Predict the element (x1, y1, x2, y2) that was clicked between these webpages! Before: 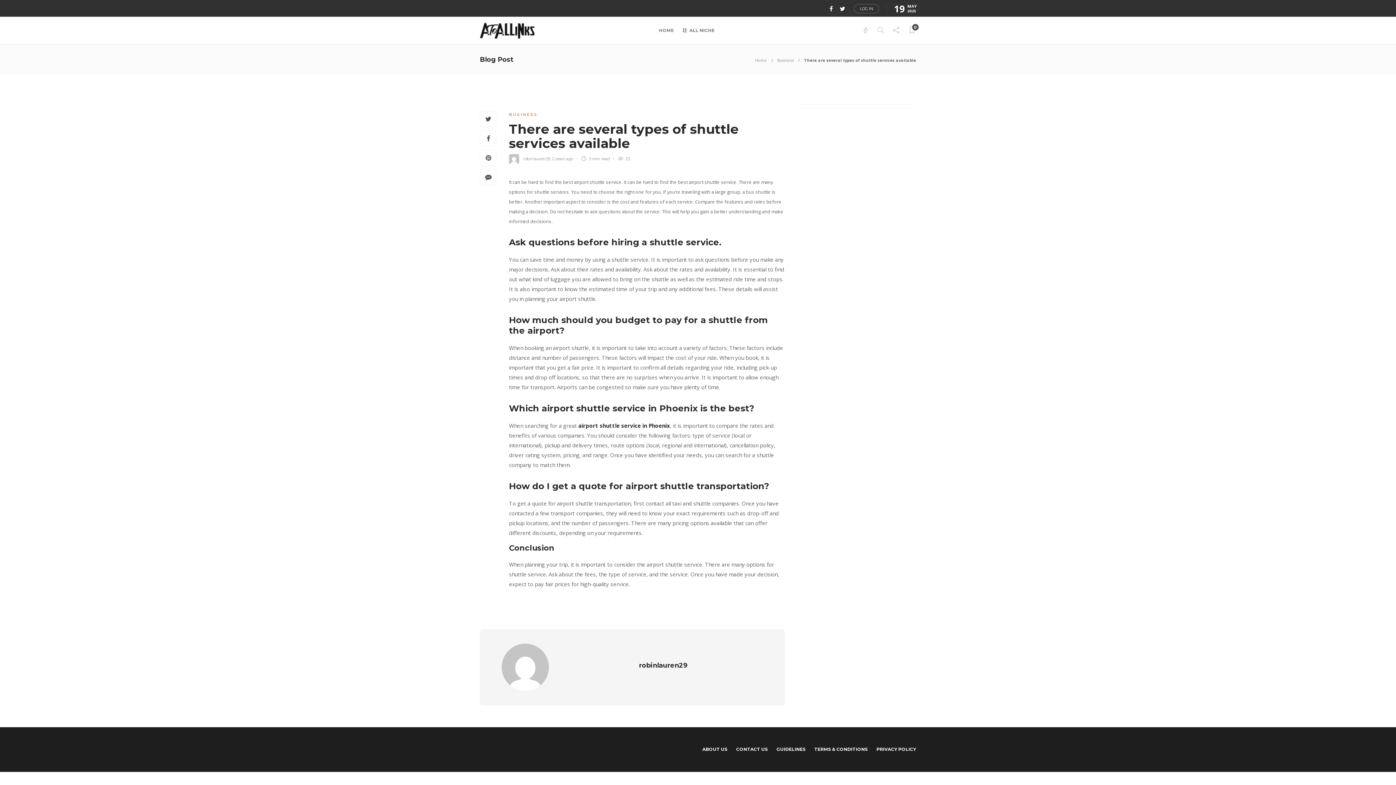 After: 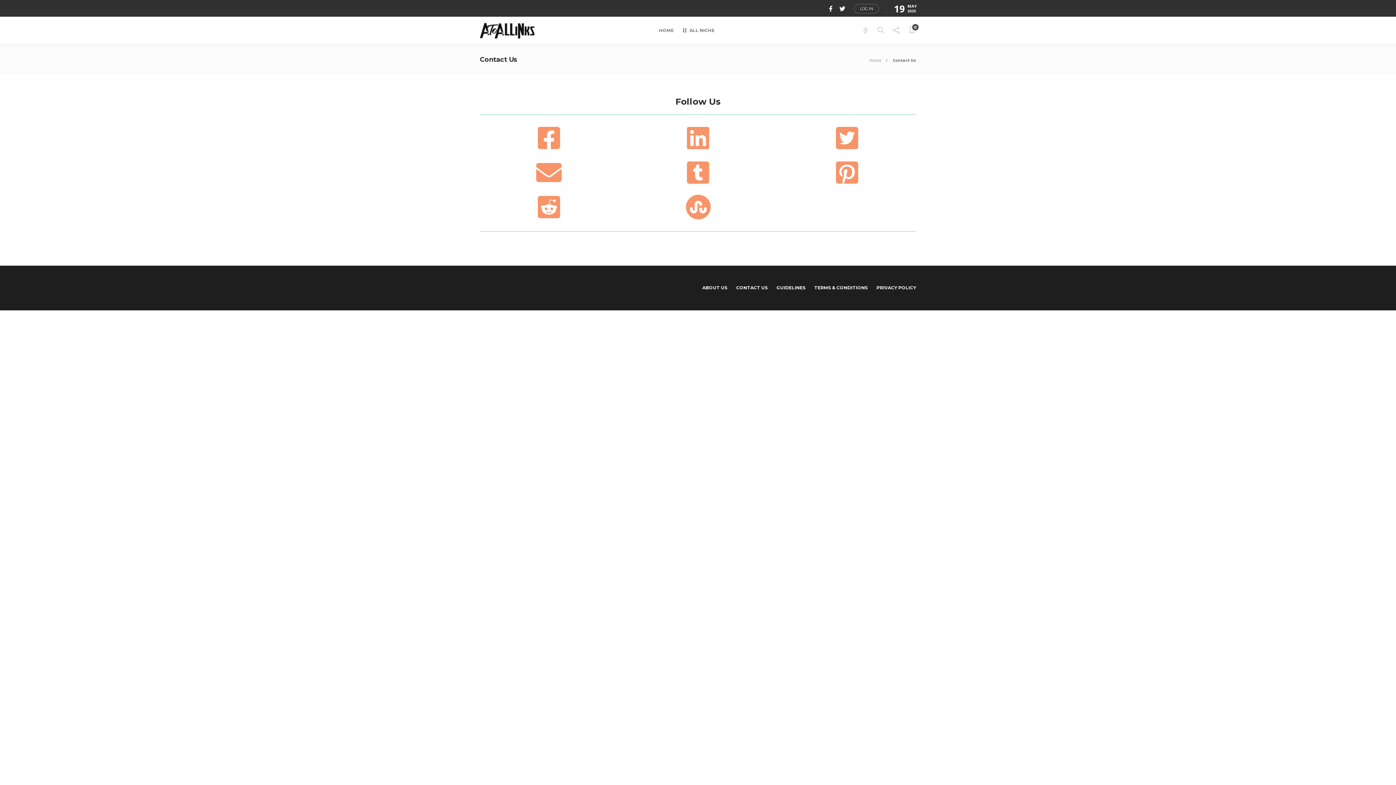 Action: label: CONTACT US bbox: (736, 742, 768, 757)